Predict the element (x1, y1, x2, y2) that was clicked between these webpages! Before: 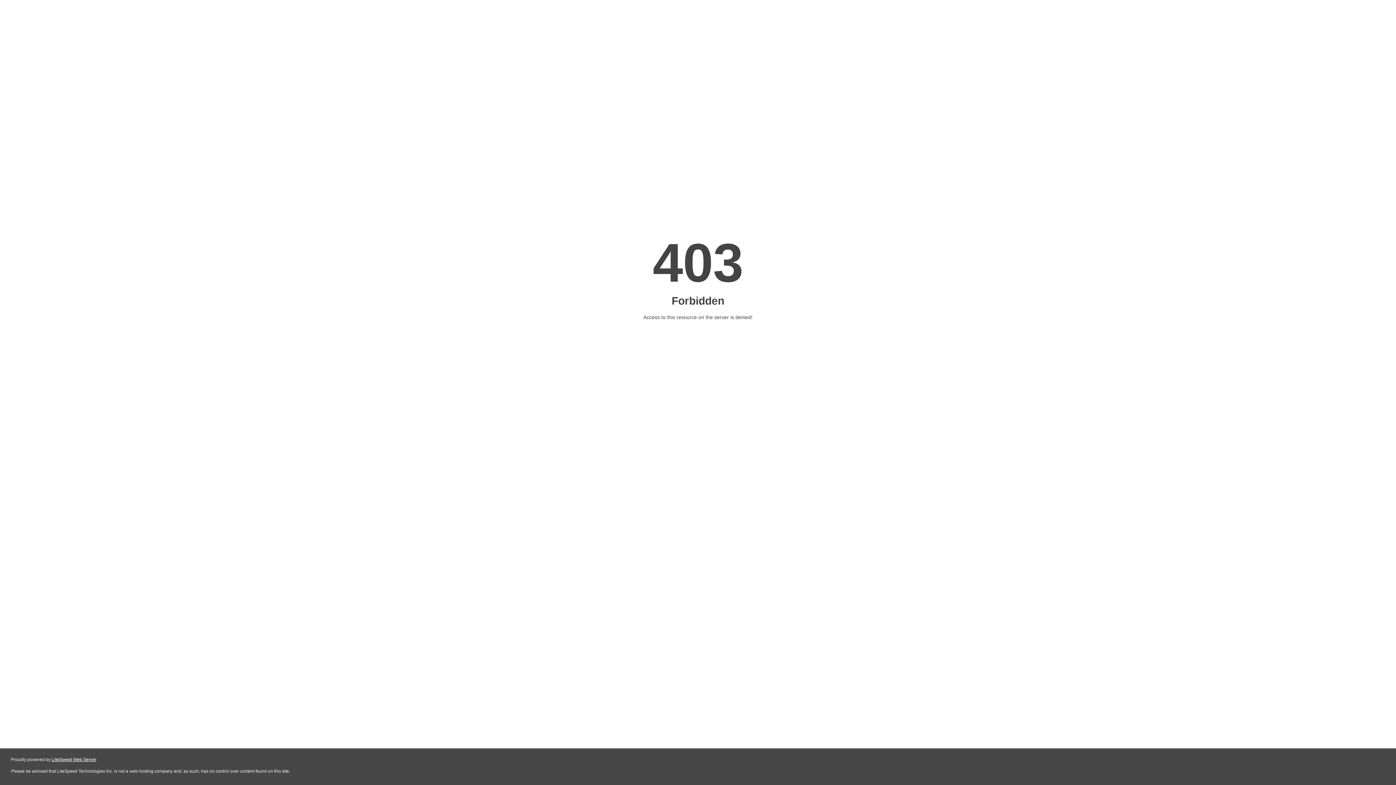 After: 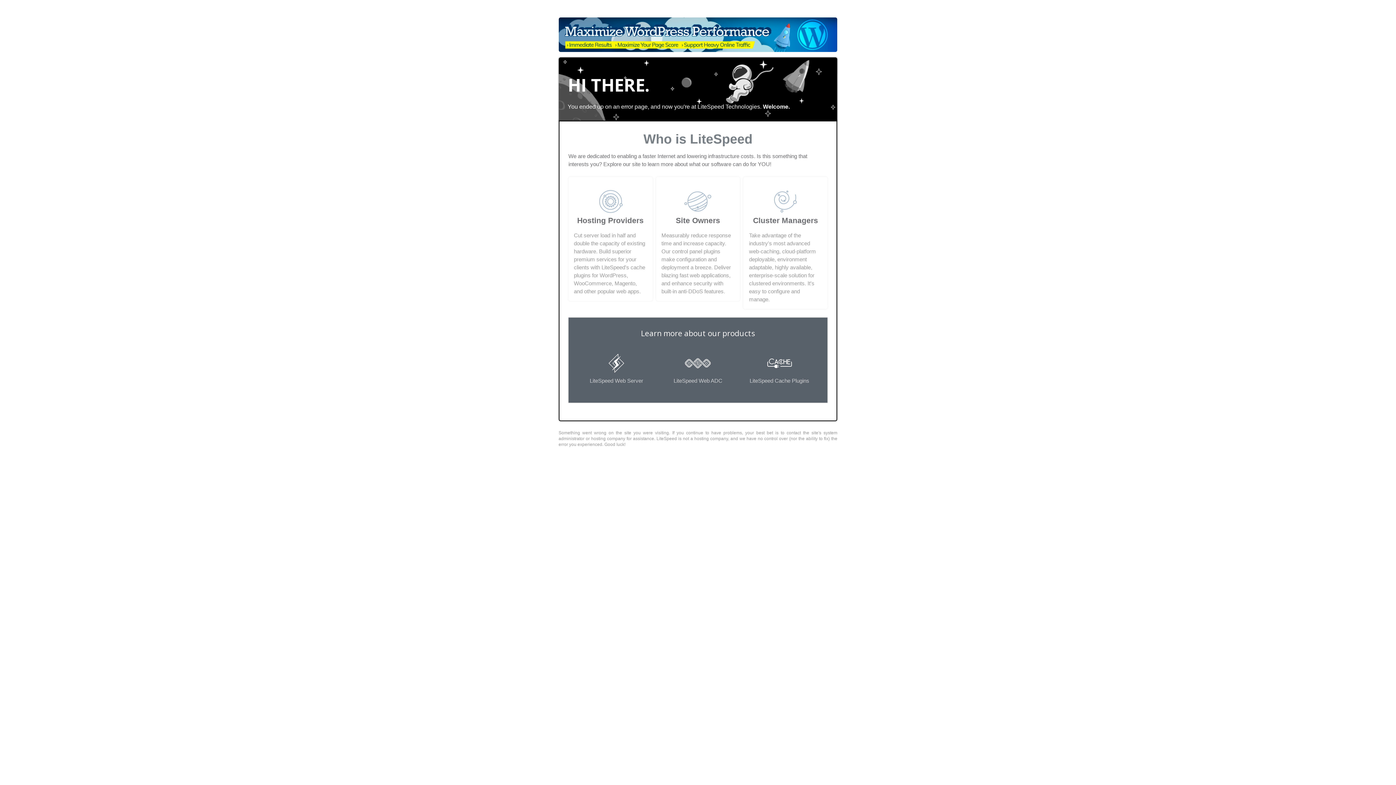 Action: bbox: (51, 757, 96, 762) label: LiteSpeed Web Server